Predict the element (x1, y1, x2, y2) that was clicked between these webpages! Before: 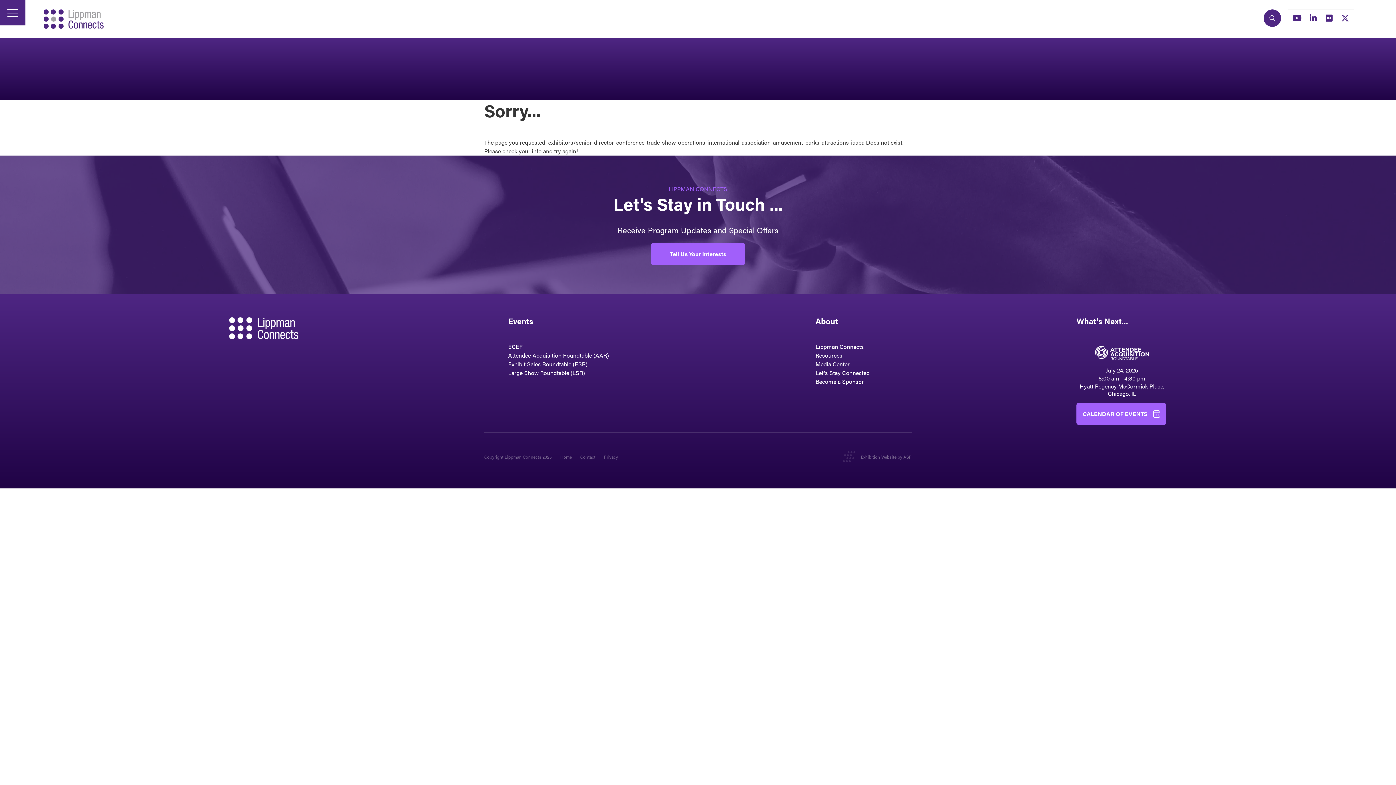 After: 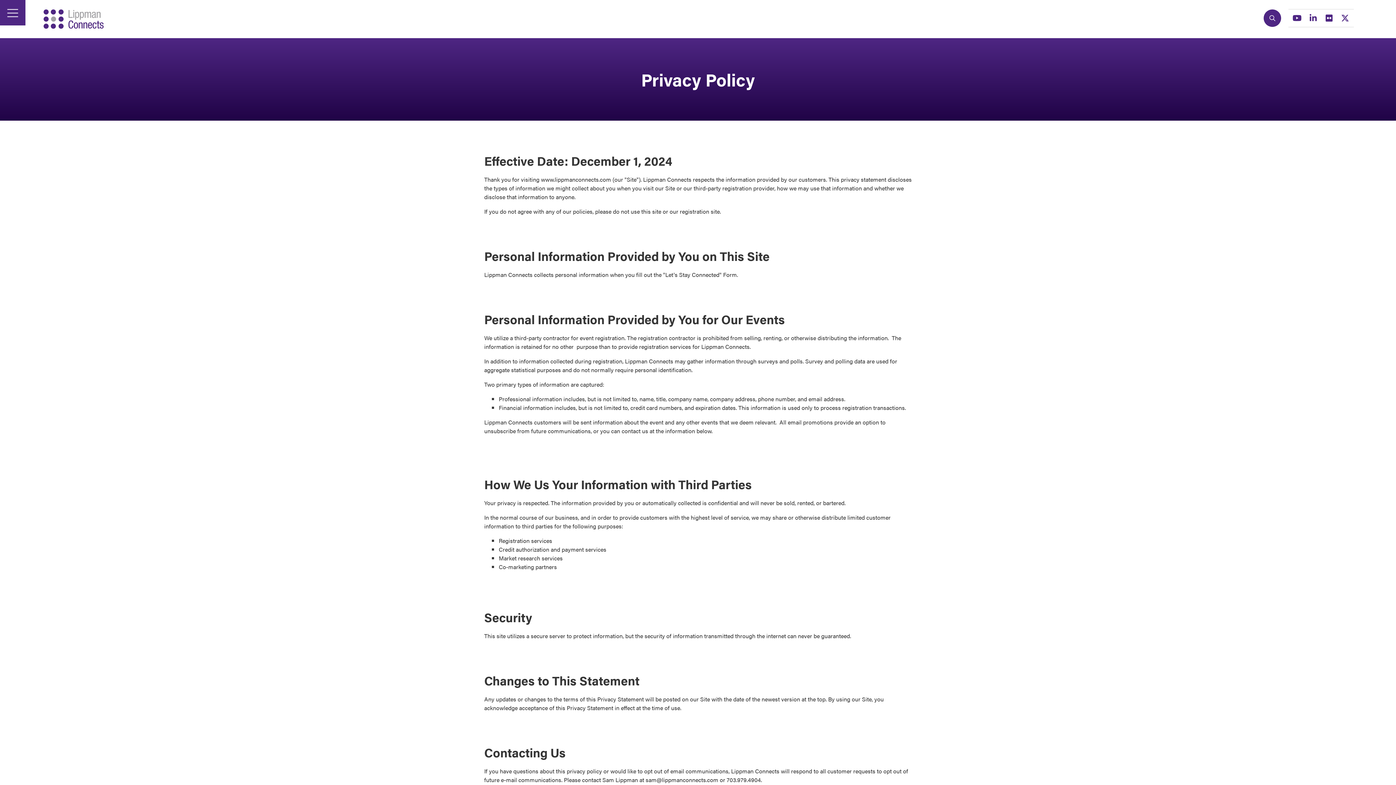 Action: label: Privacy bbox: (604, 453, 618, 460)